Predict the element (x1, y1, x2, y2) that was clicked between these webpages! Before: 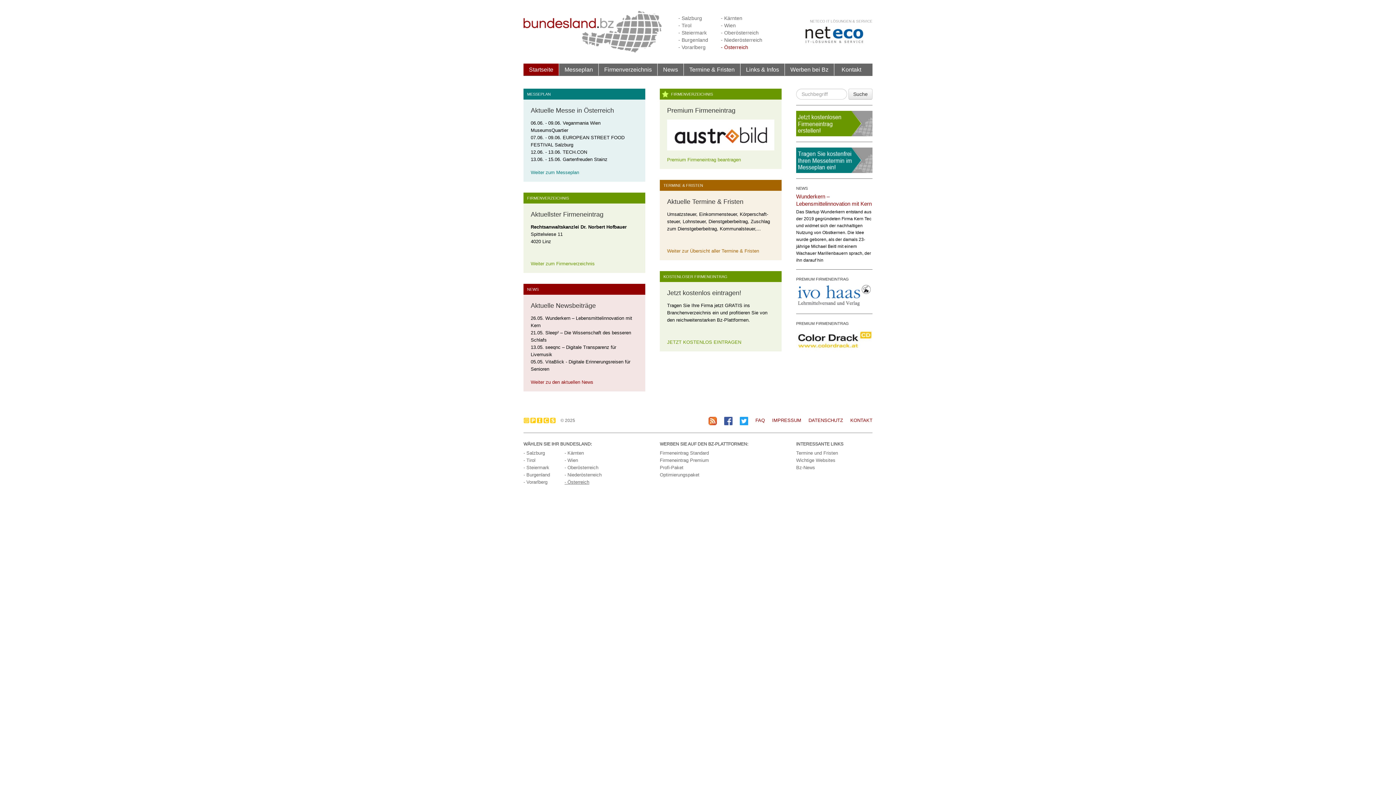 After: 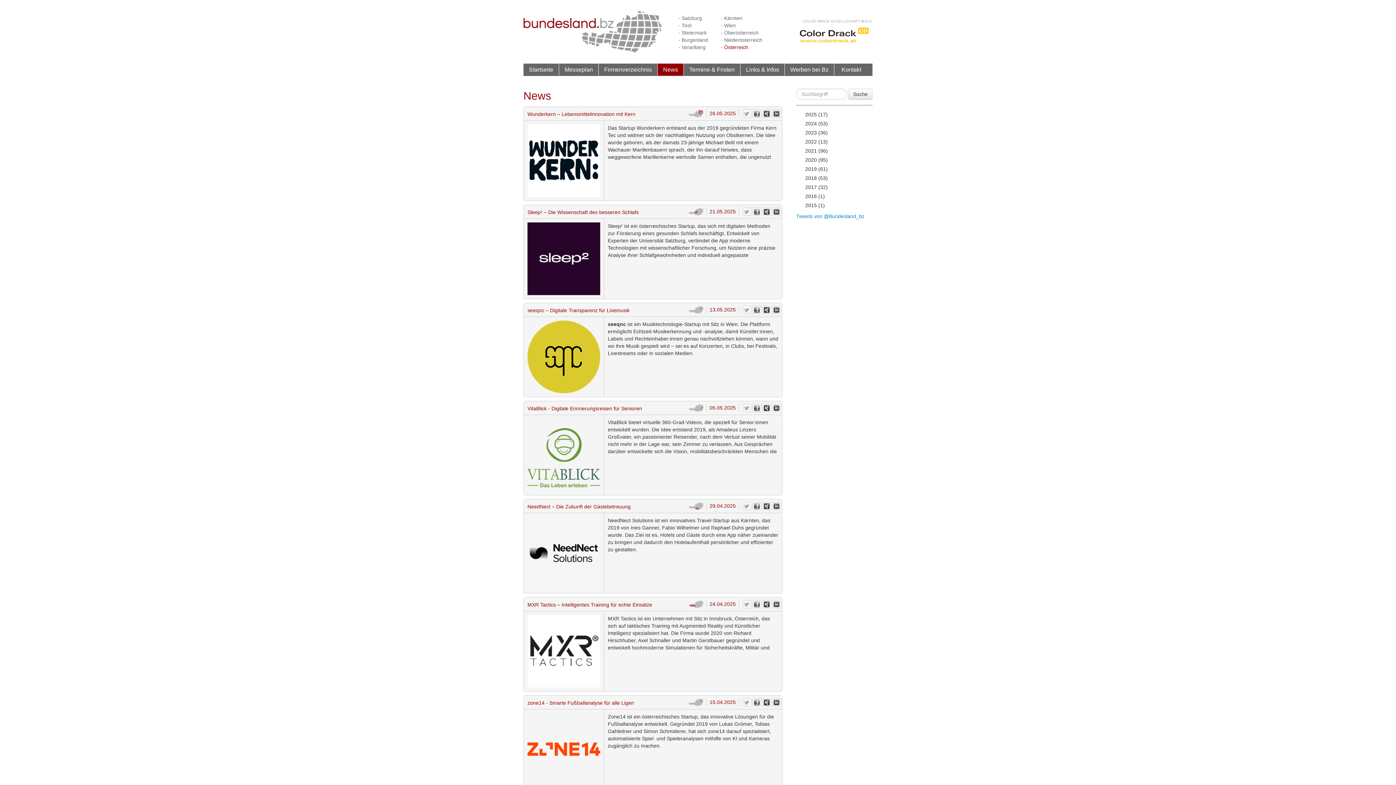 Action: bbox: (663, 66, 678, 72) label: News